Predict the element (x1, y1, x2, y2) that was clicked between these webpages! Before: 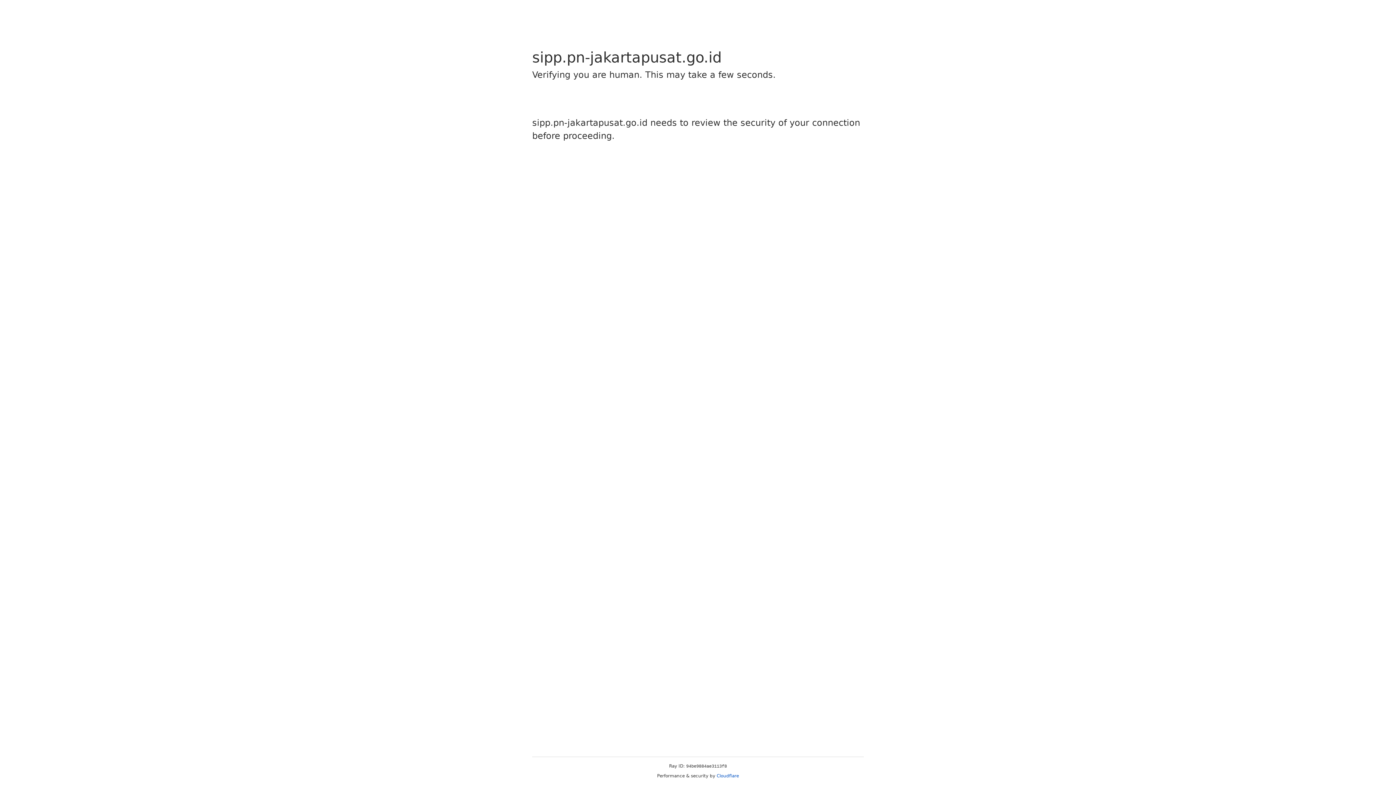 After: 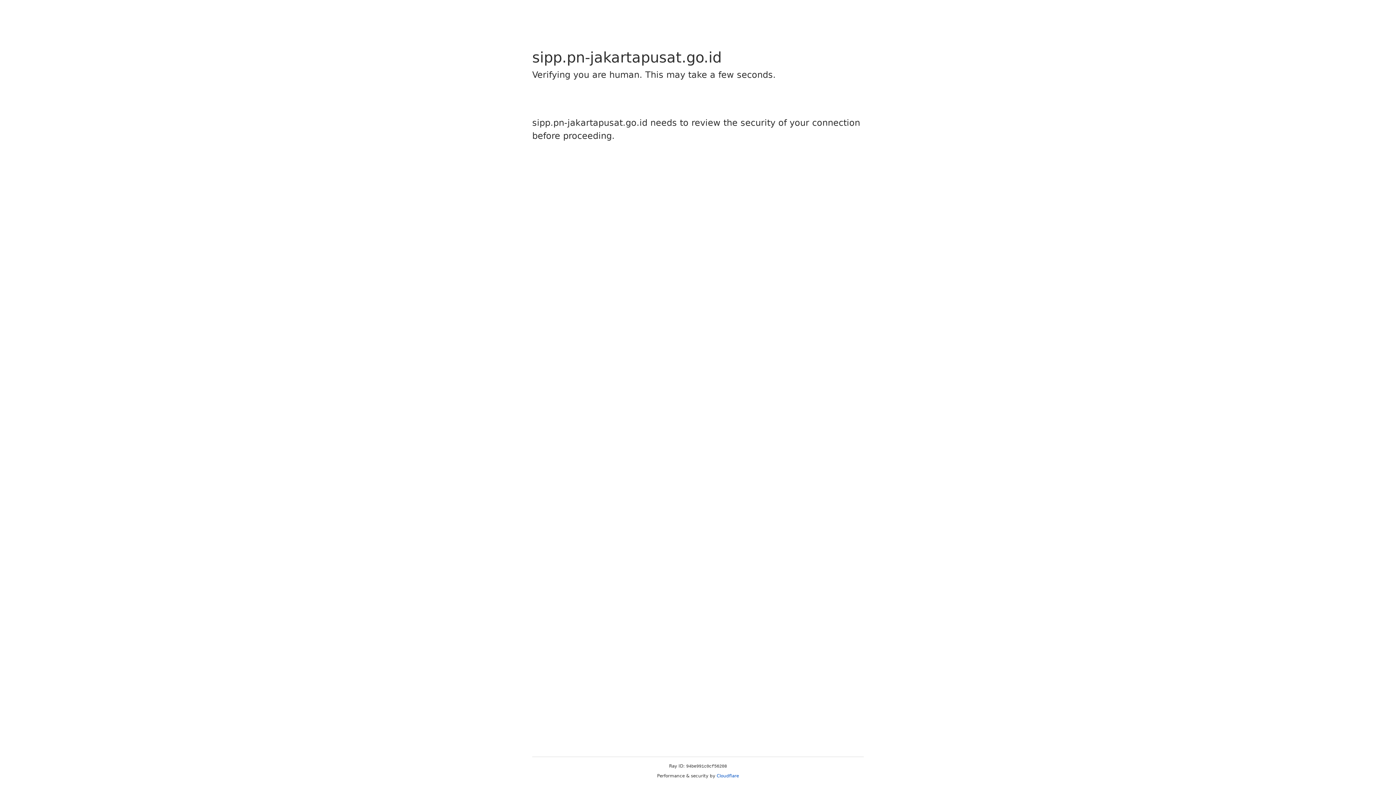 Action: bbox: (716, 773, 739, 778) label: Cloudflare